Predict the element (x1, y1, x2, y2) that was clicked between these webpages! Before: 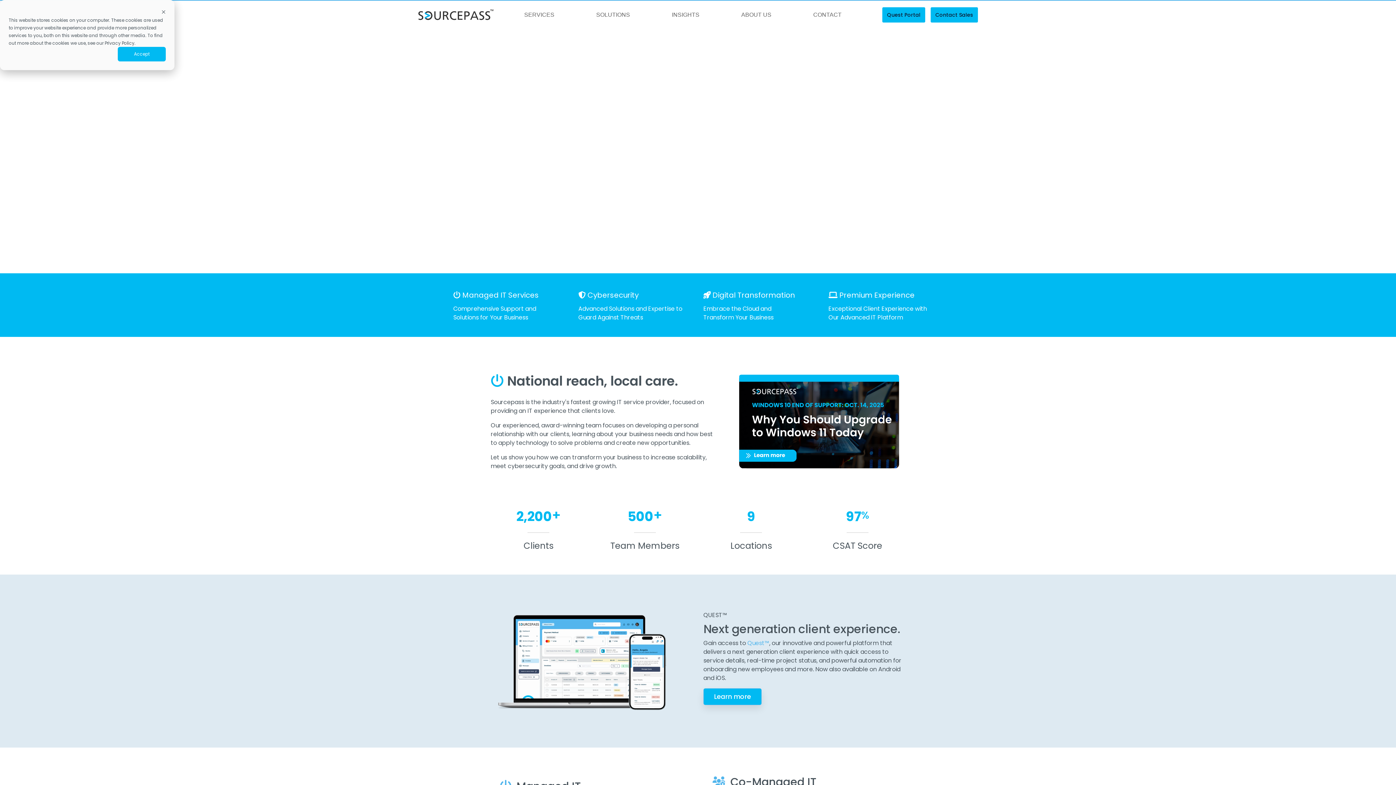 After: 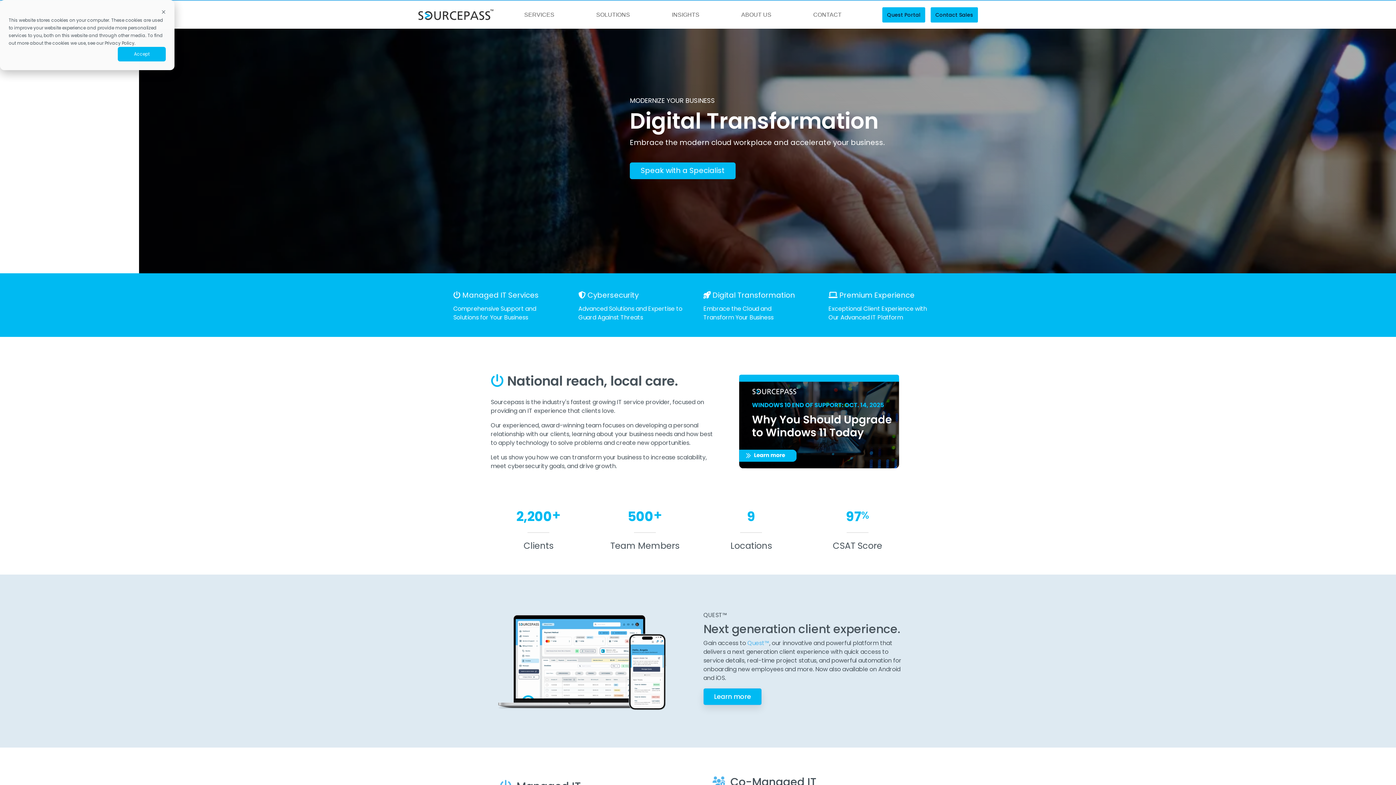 Action: bbox: (418, 15, 494, 23)